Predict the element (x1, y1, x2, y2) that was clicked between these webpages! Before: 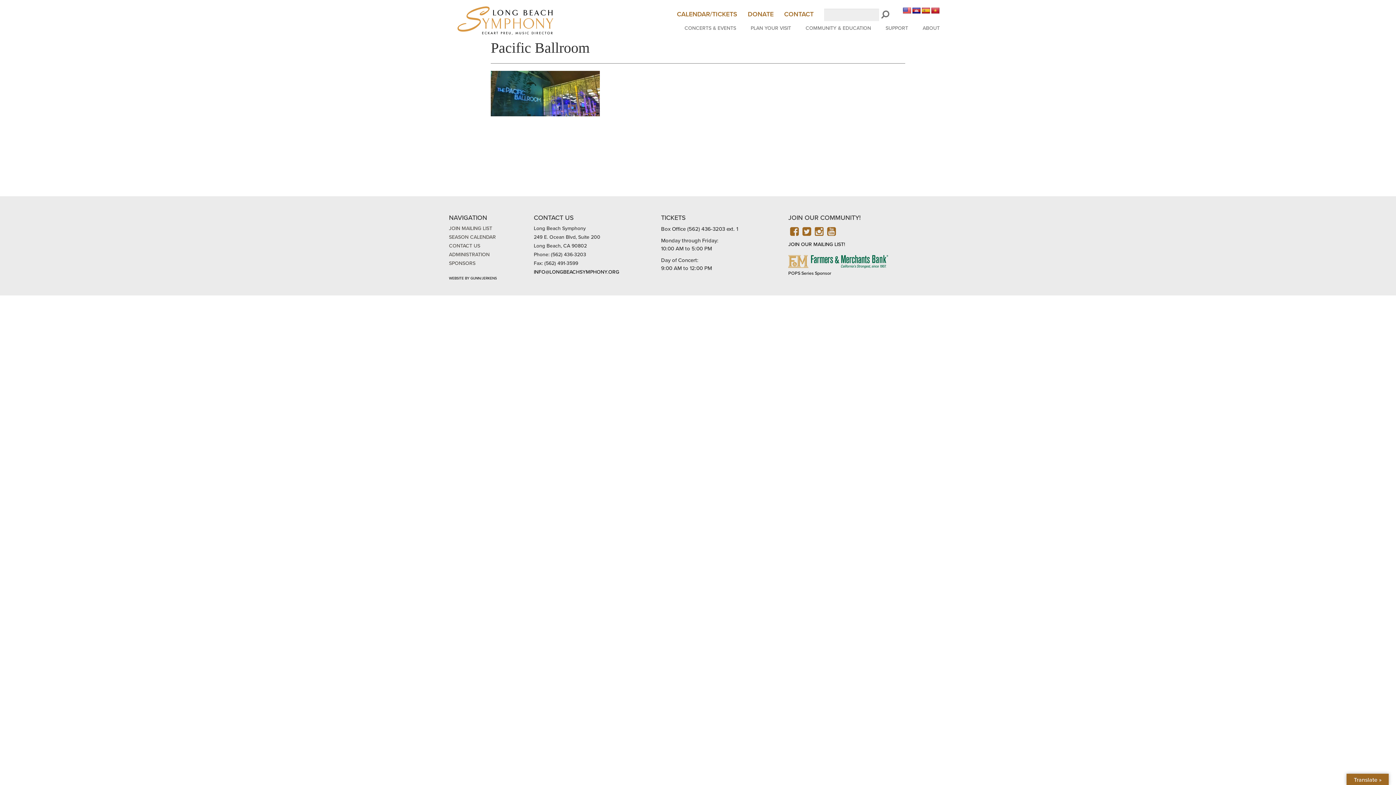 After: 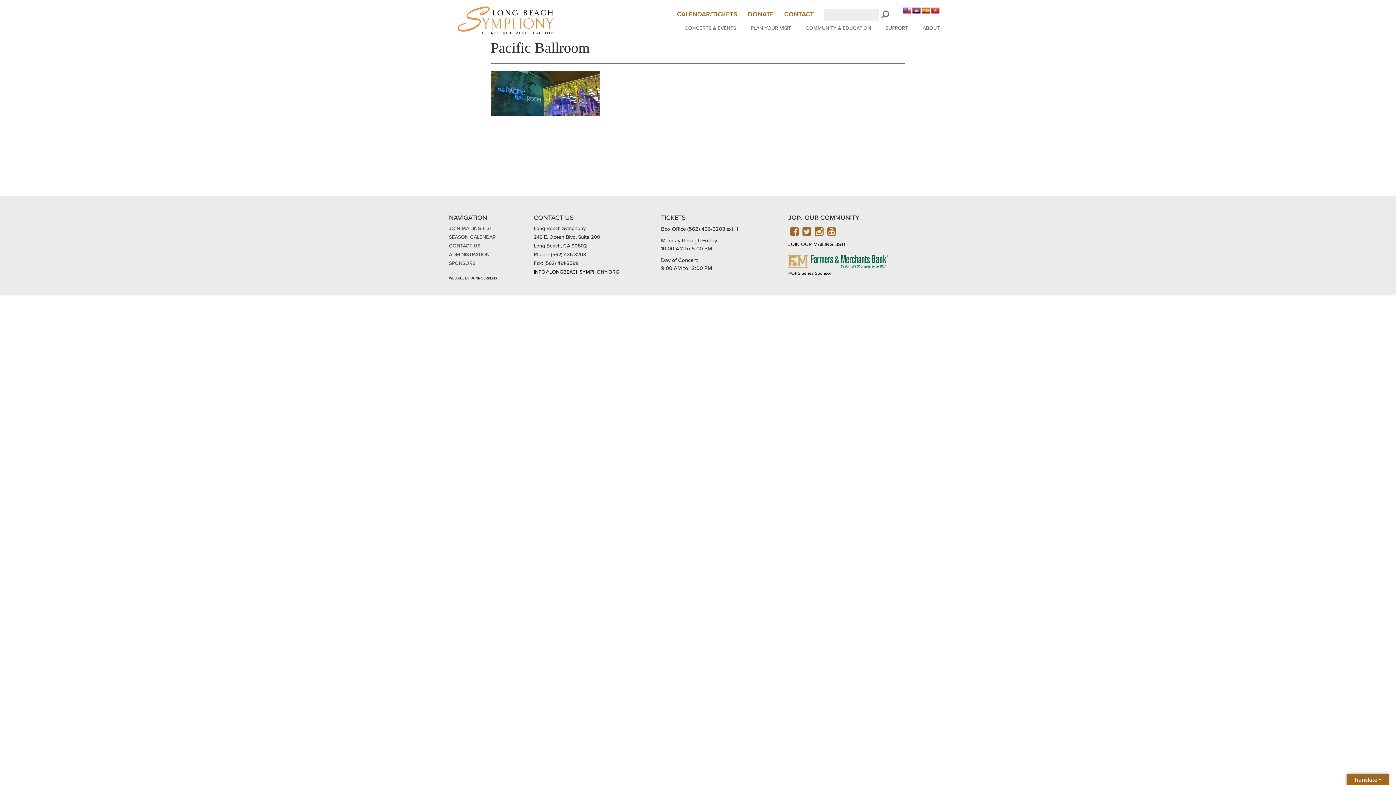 Action: bbox: (788, 258, 888, 264) label: FARMERS & MERCHANTS BANK